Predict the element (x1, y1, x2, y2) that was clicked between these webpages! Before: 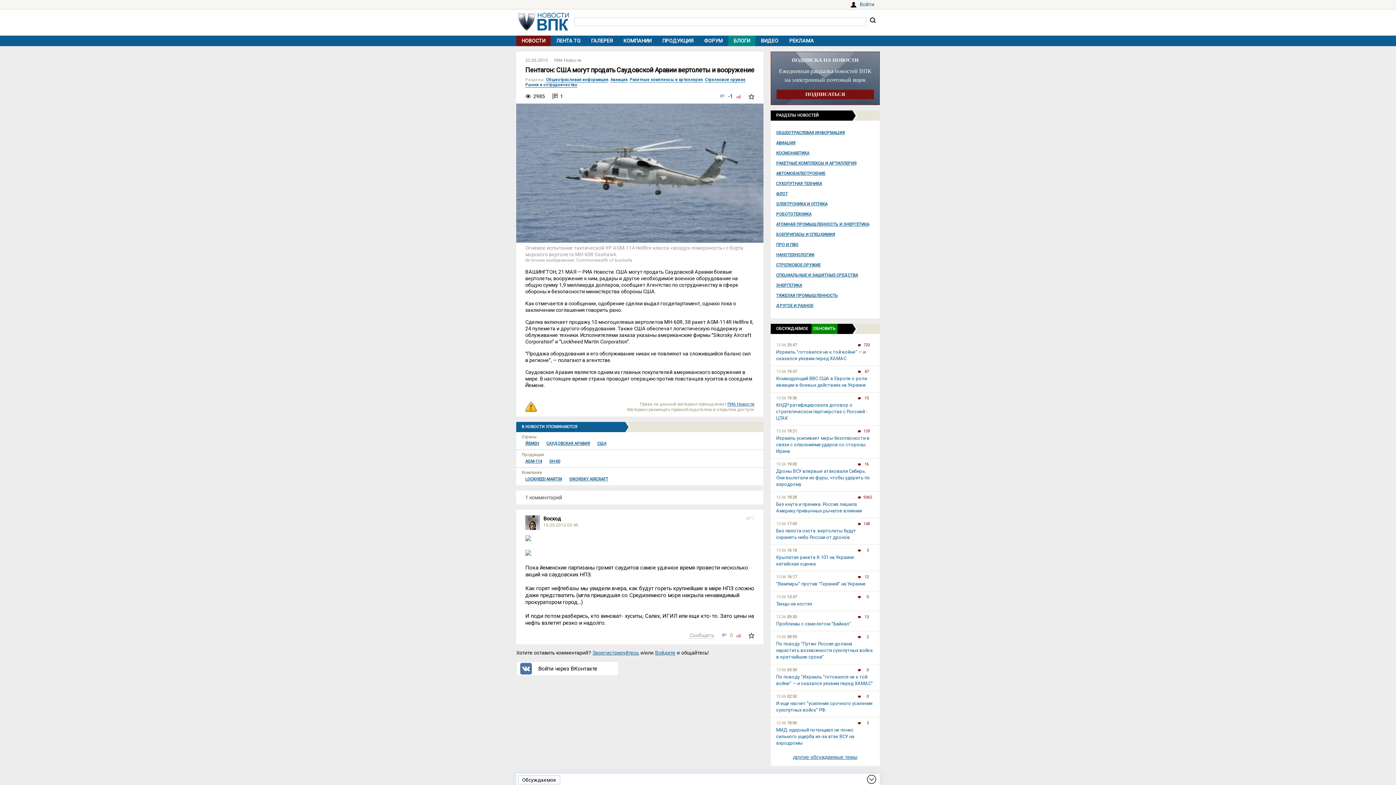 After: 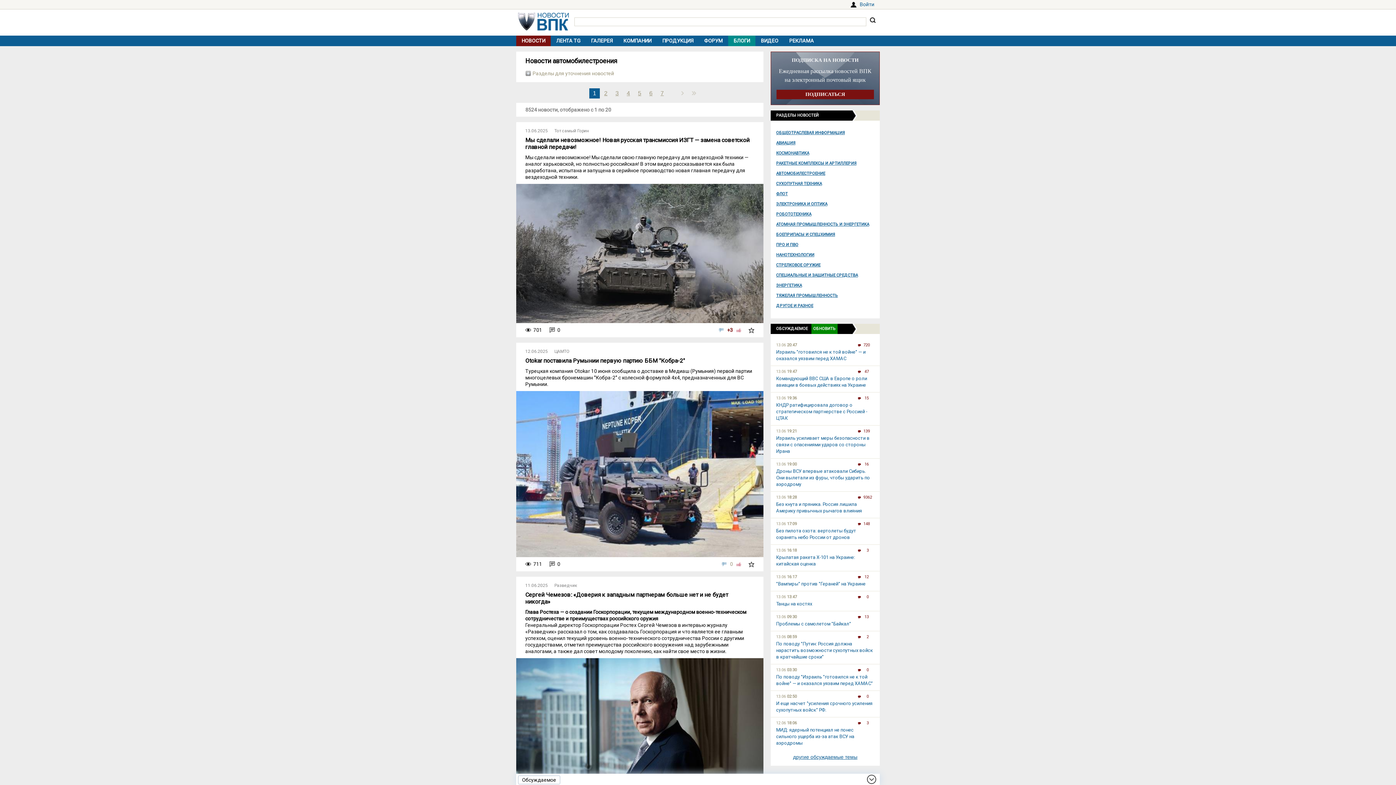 Action: bbox: (776, 170, 874, 177) label: АВТОМОБИЛЕСТРОЕНИЕ